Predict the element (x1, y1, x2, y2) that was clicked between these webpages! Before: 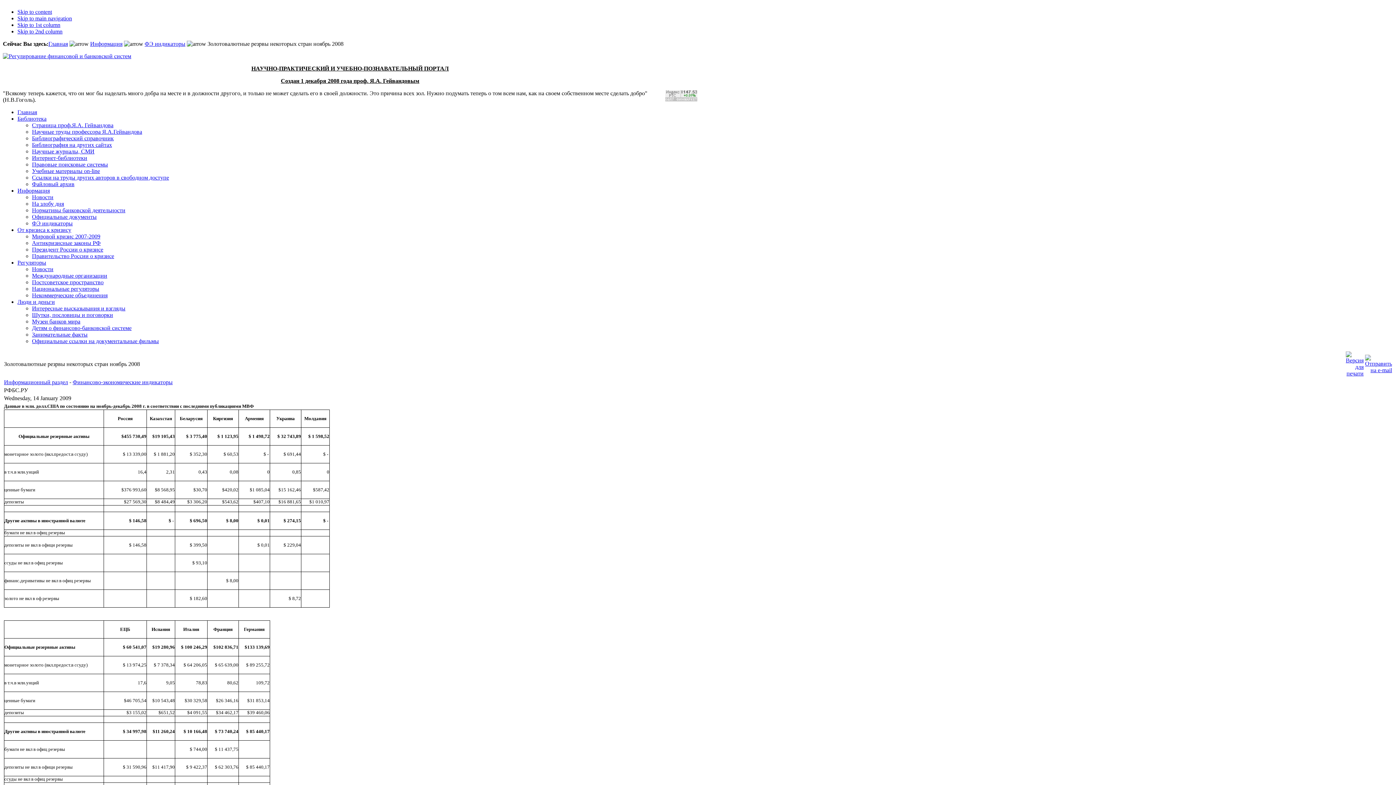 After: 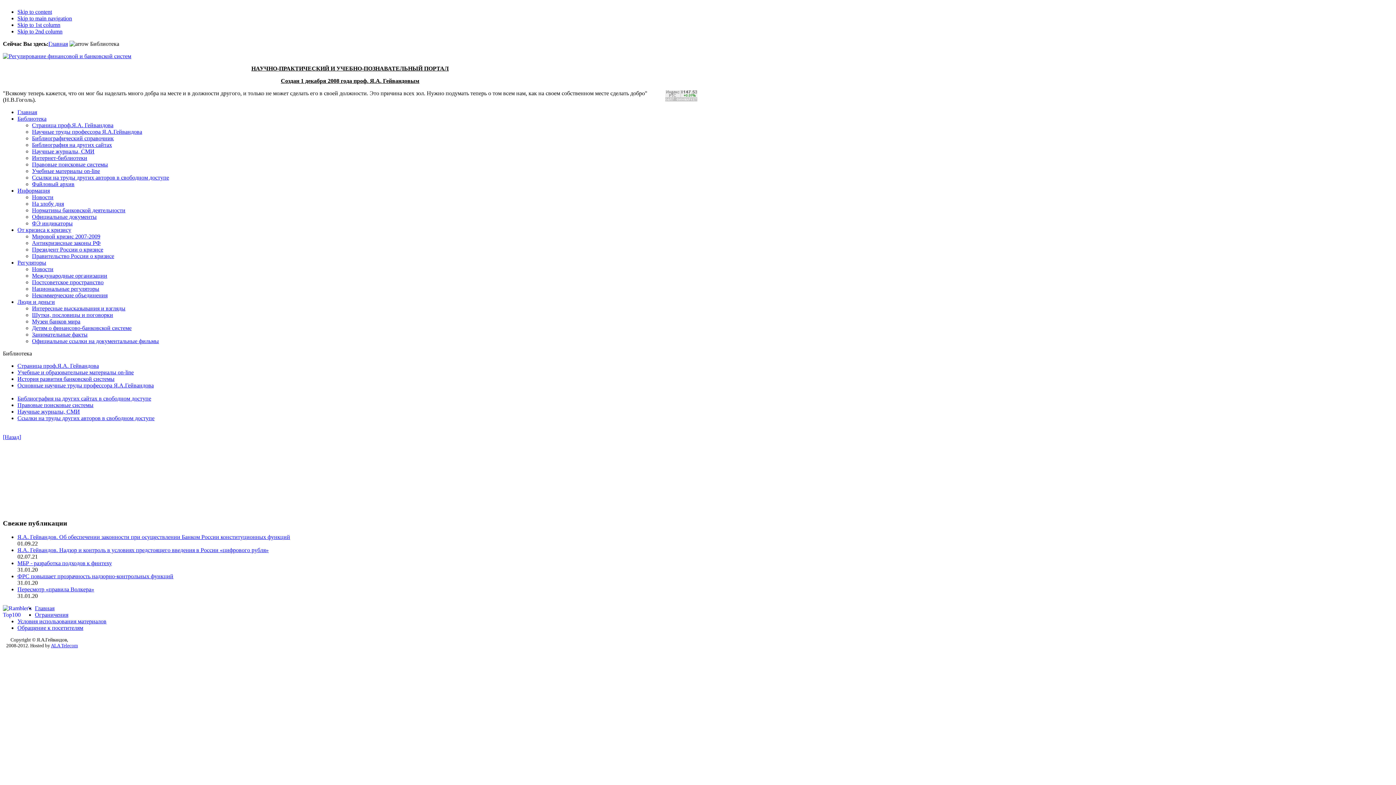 Action: bbox: (17, 115, 46, 121) label: Библиотека